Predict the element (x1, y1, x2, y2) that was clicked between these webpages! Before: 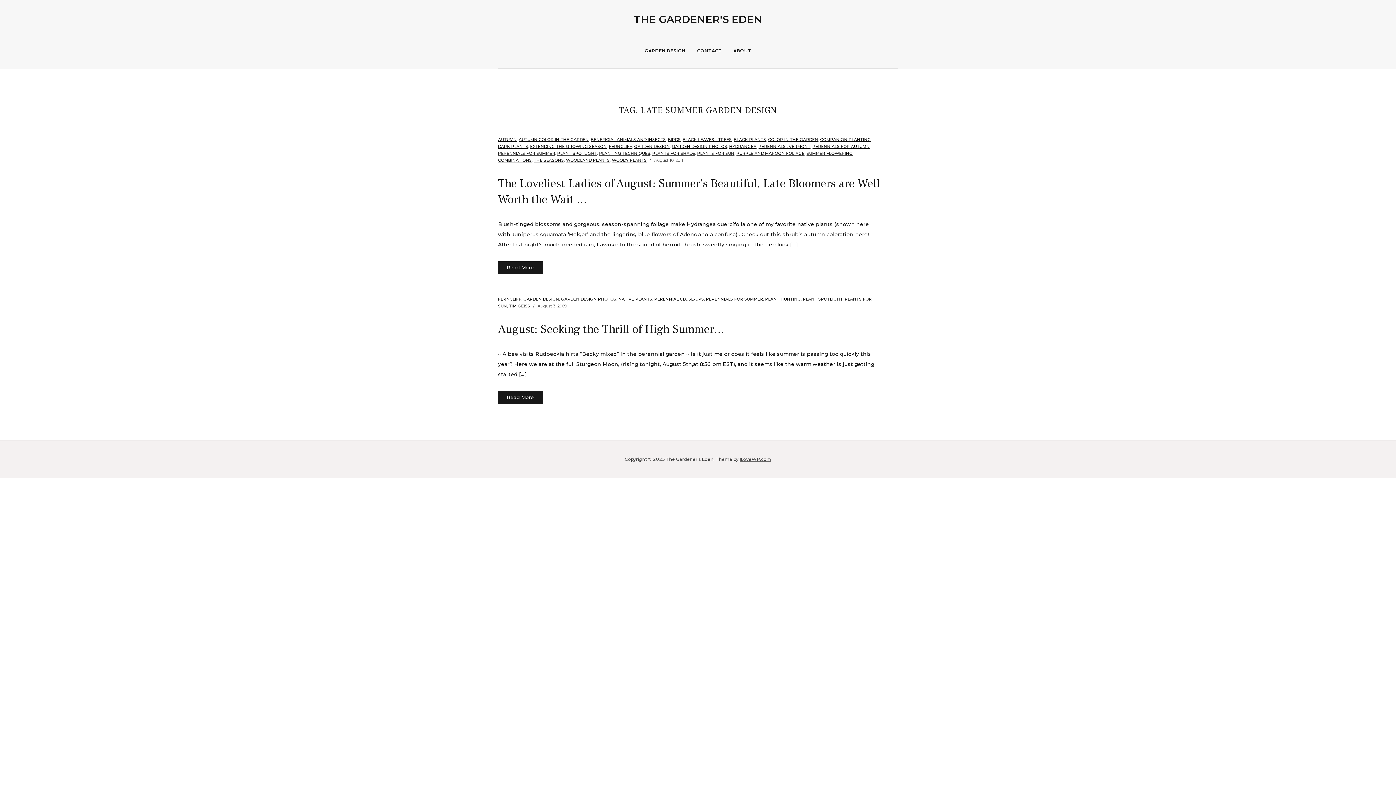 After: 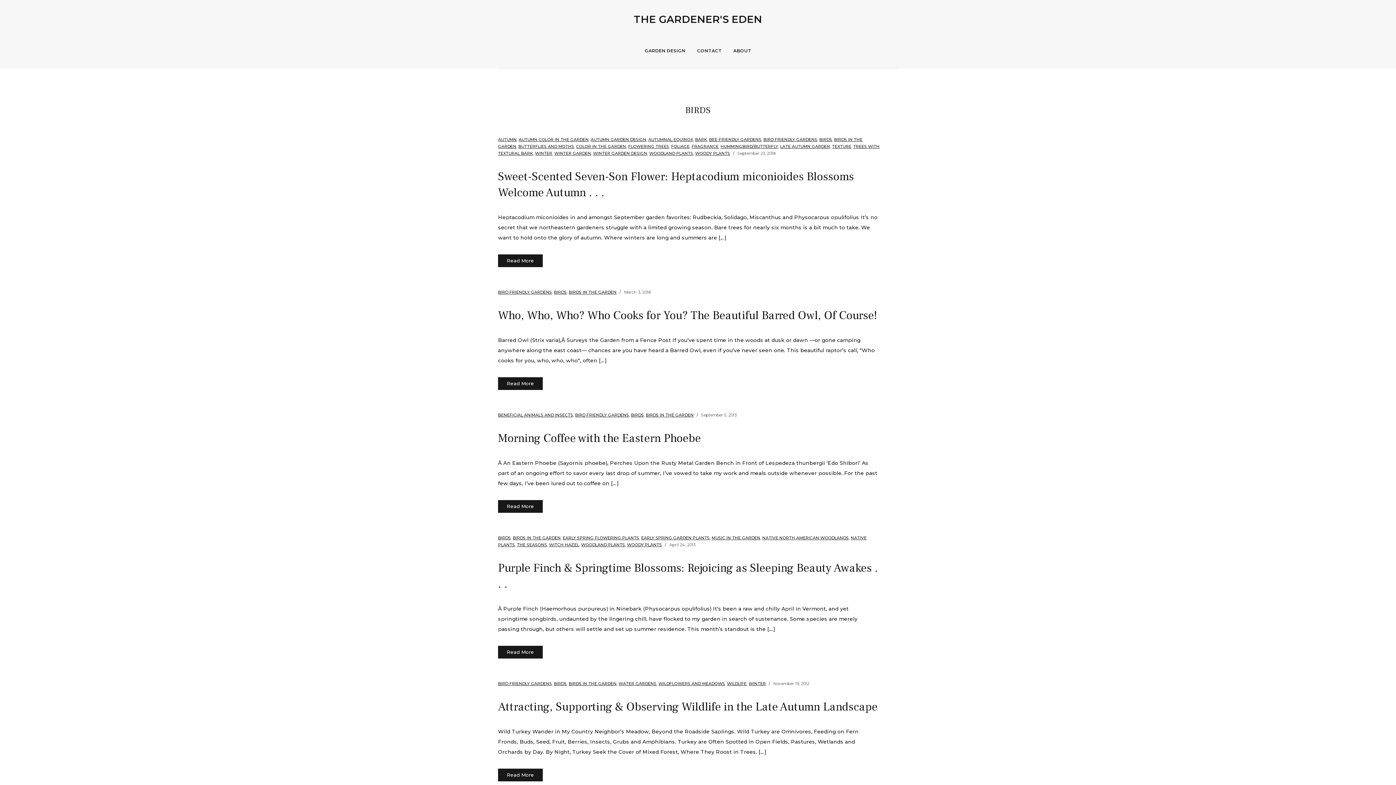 Action: bbox: (668, 137, 680, 142) label: BIRDS